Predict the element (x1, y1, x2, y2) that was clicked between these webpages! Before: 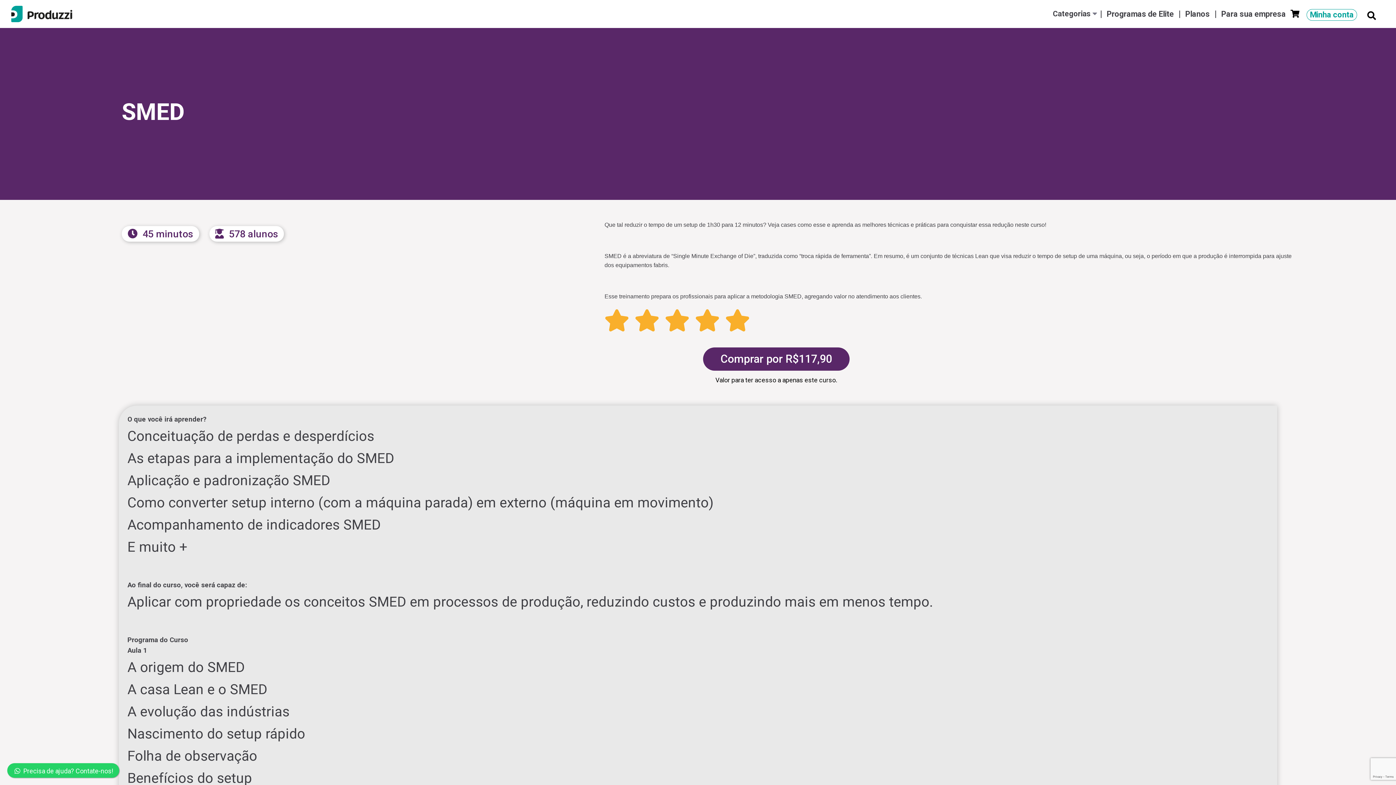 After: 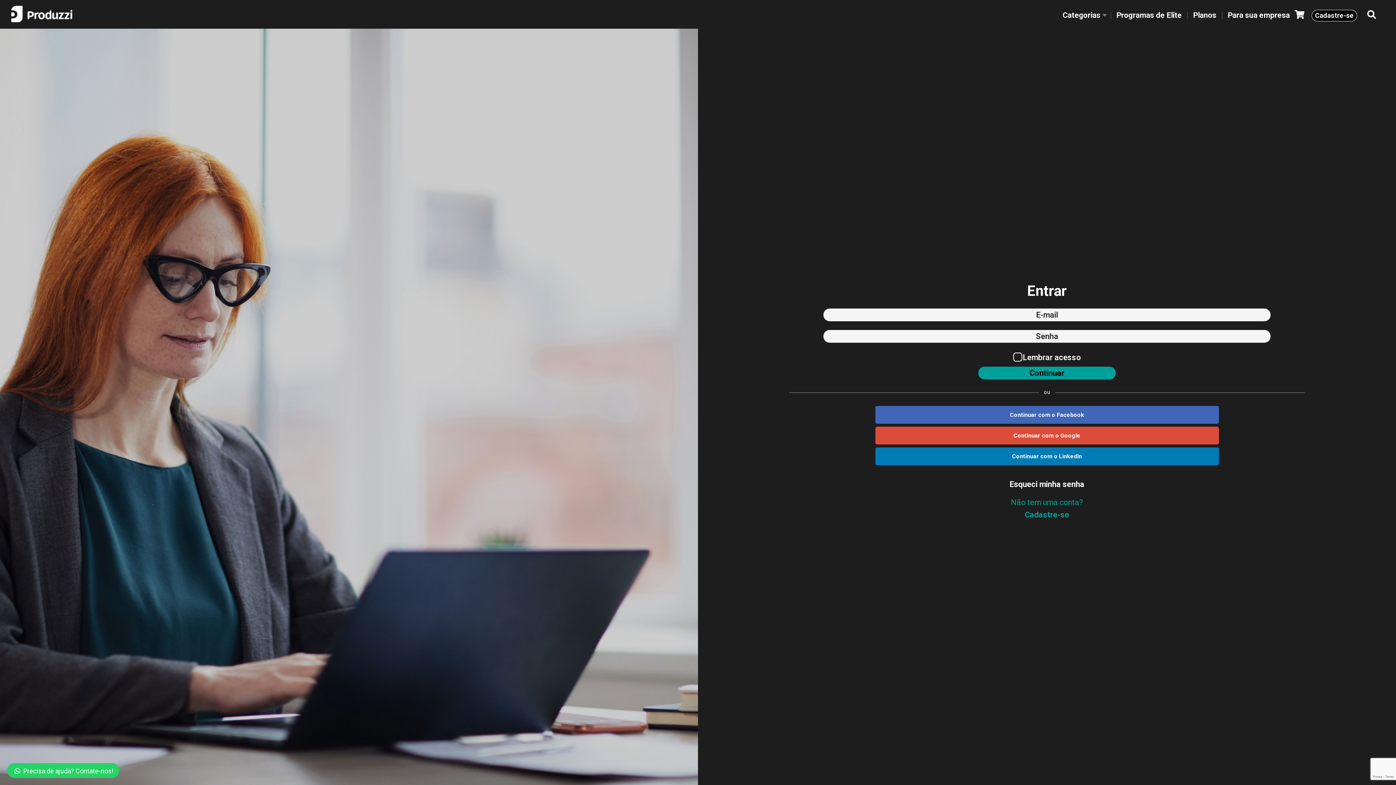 Action: bbox: (1306, 8, 1357, 20) label: Minha conta